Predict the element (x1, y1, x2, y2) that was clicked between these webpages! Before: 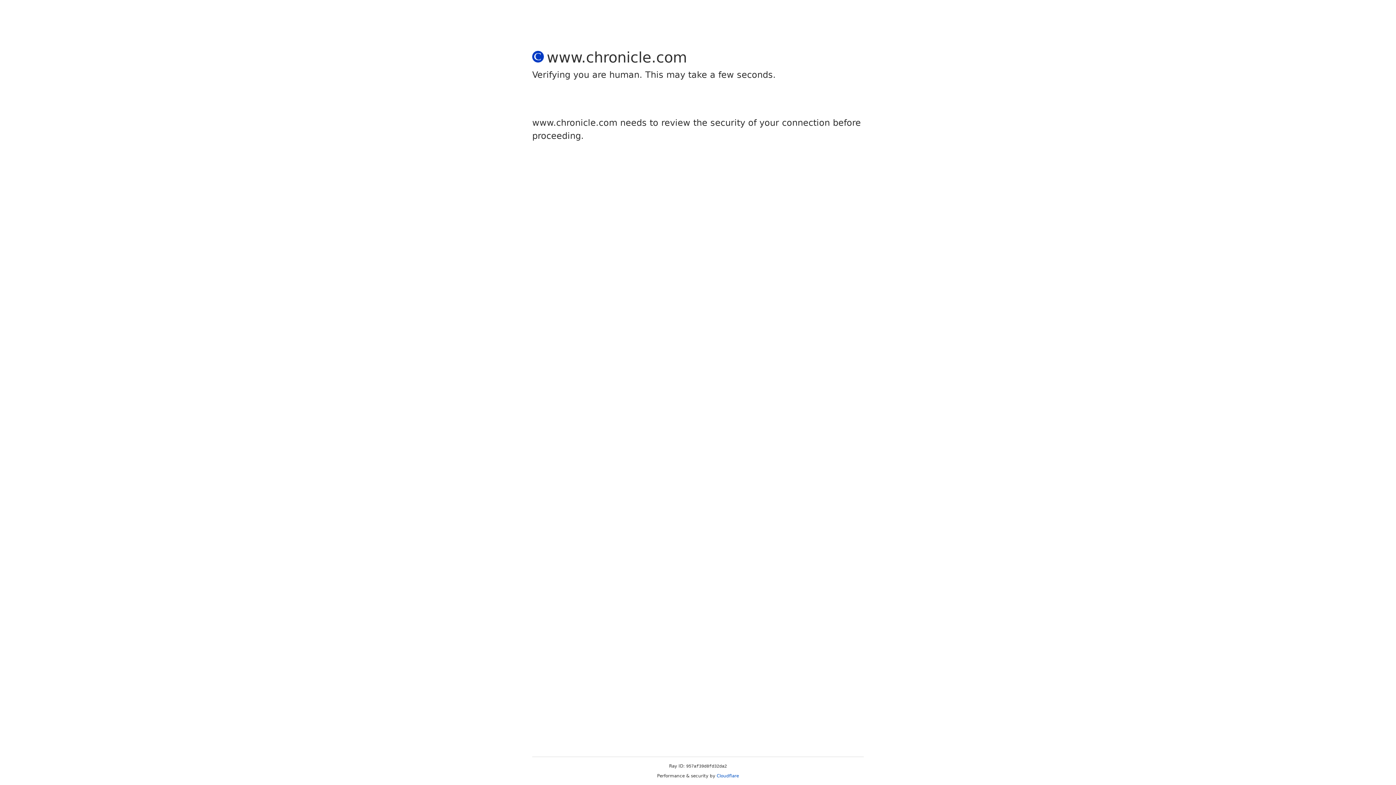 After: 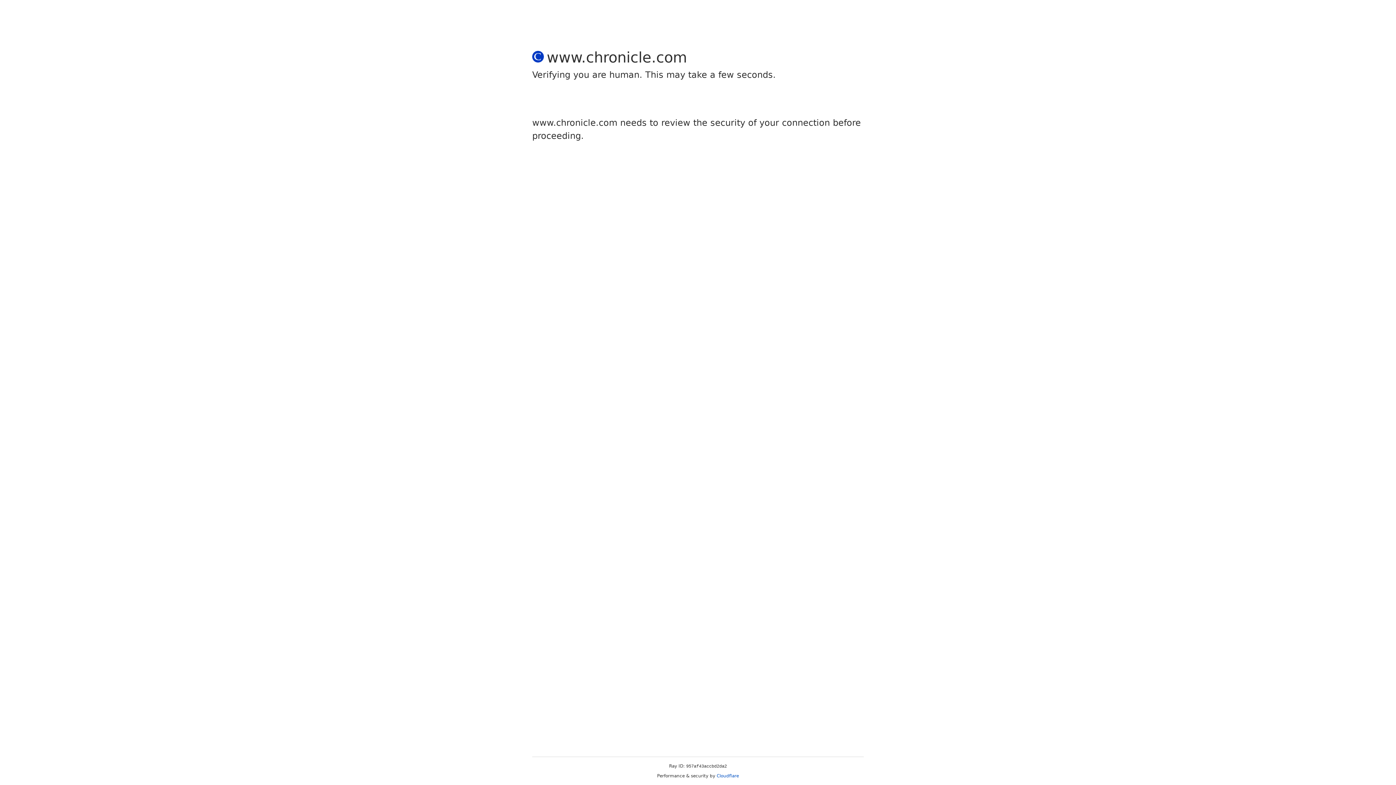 Action: bbox: (716, 773, 739, 778) label: Cloudflare